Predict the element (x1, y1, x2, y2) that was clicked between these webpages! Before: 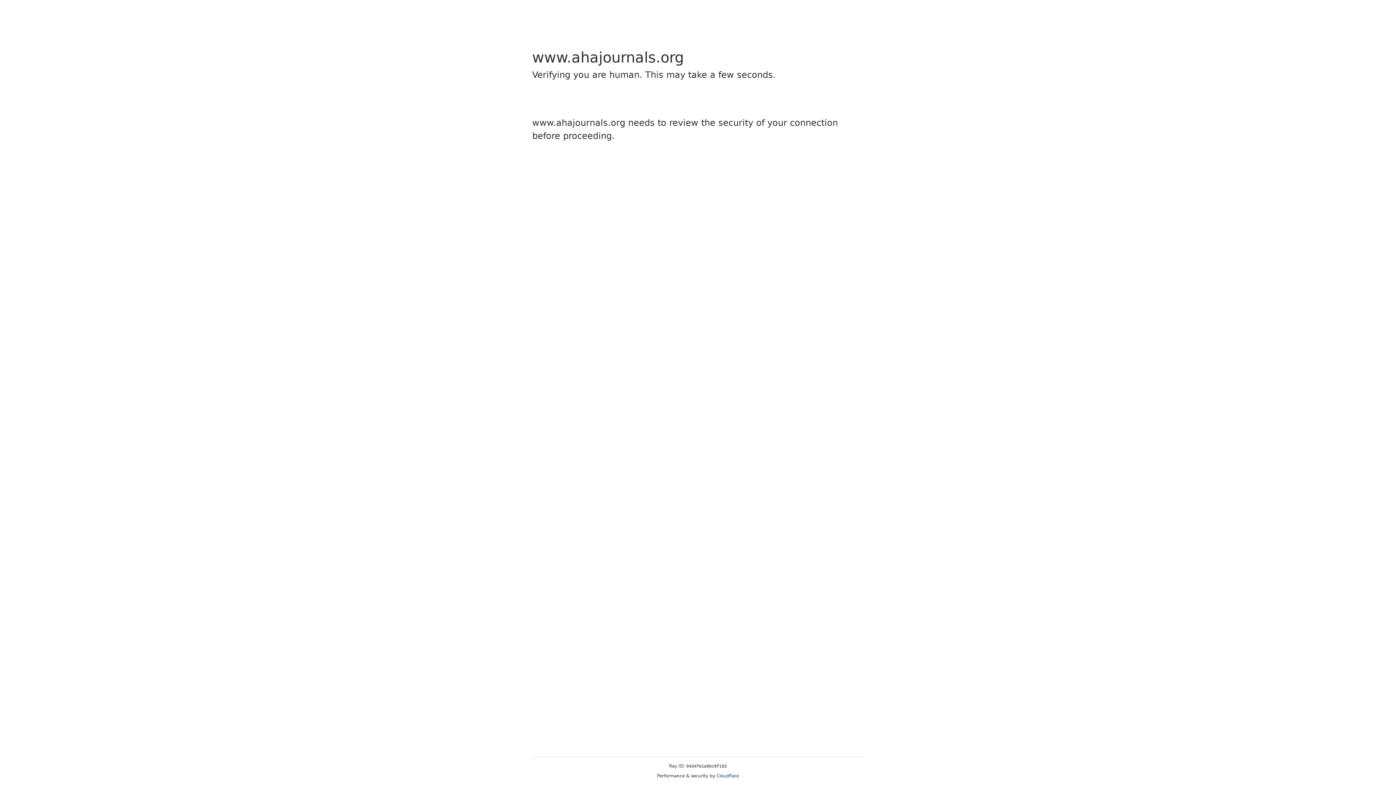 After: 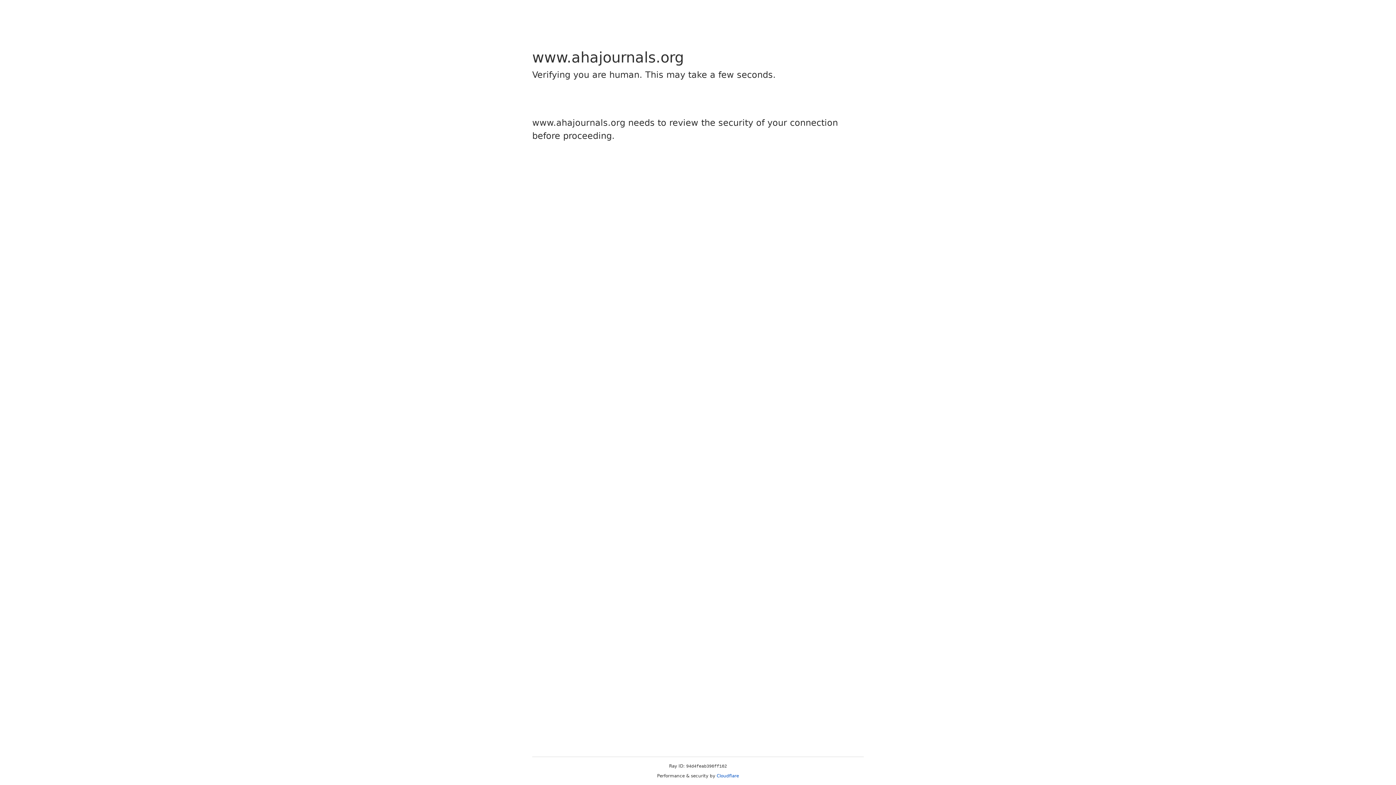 Action: label: Cloudflare bbox: (716, 773, 739, 778)